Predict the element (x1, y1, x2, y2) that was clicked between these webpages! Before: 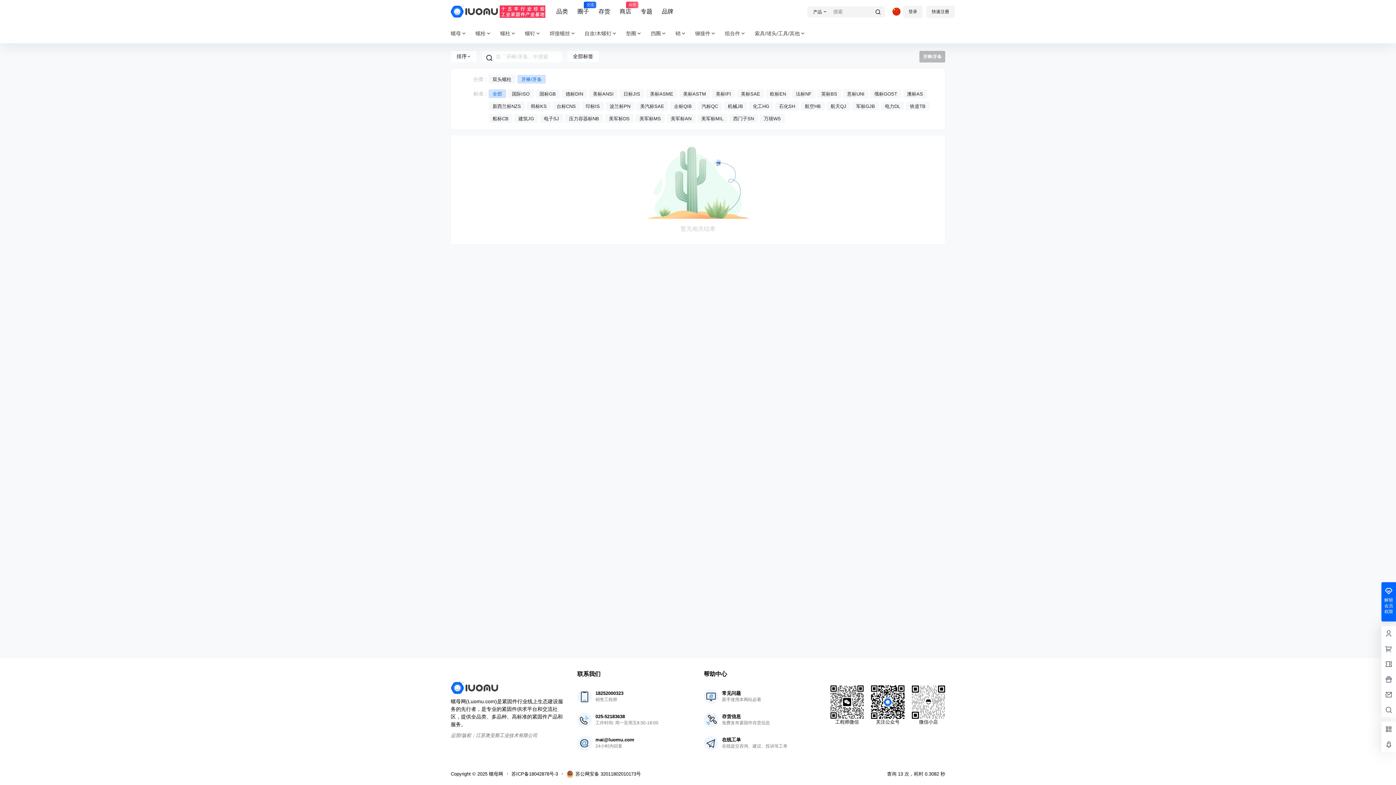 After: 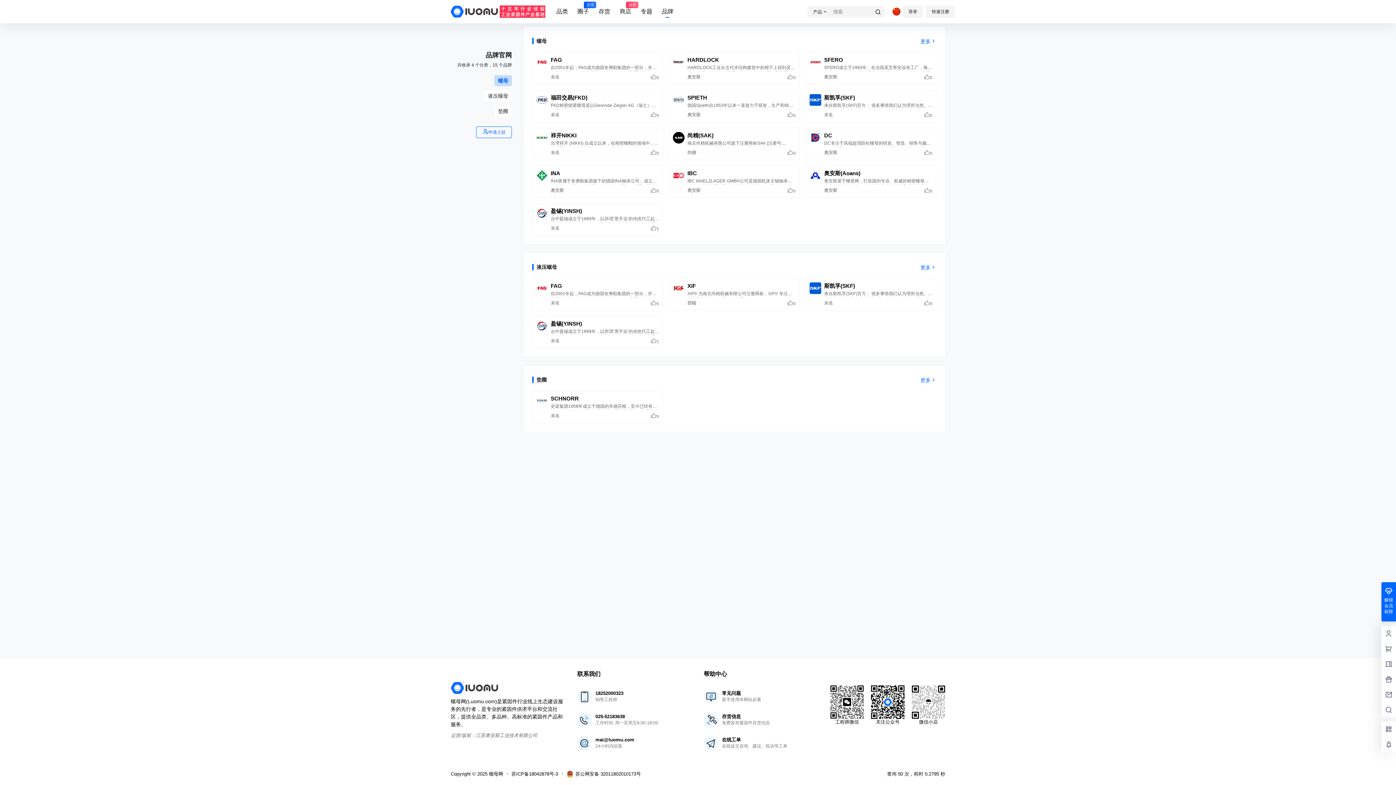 Action: label: 品牌 bbox: (661, 1, 673, 22)